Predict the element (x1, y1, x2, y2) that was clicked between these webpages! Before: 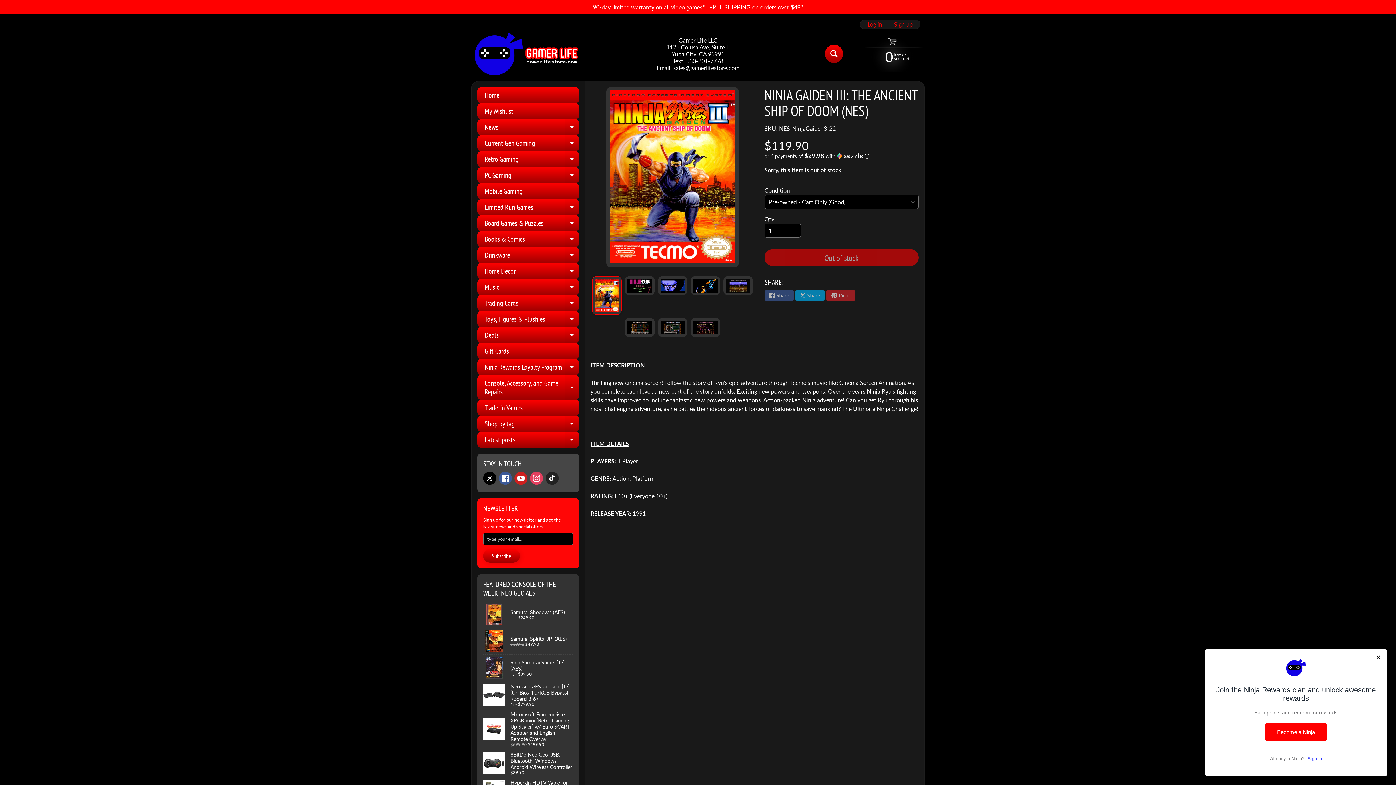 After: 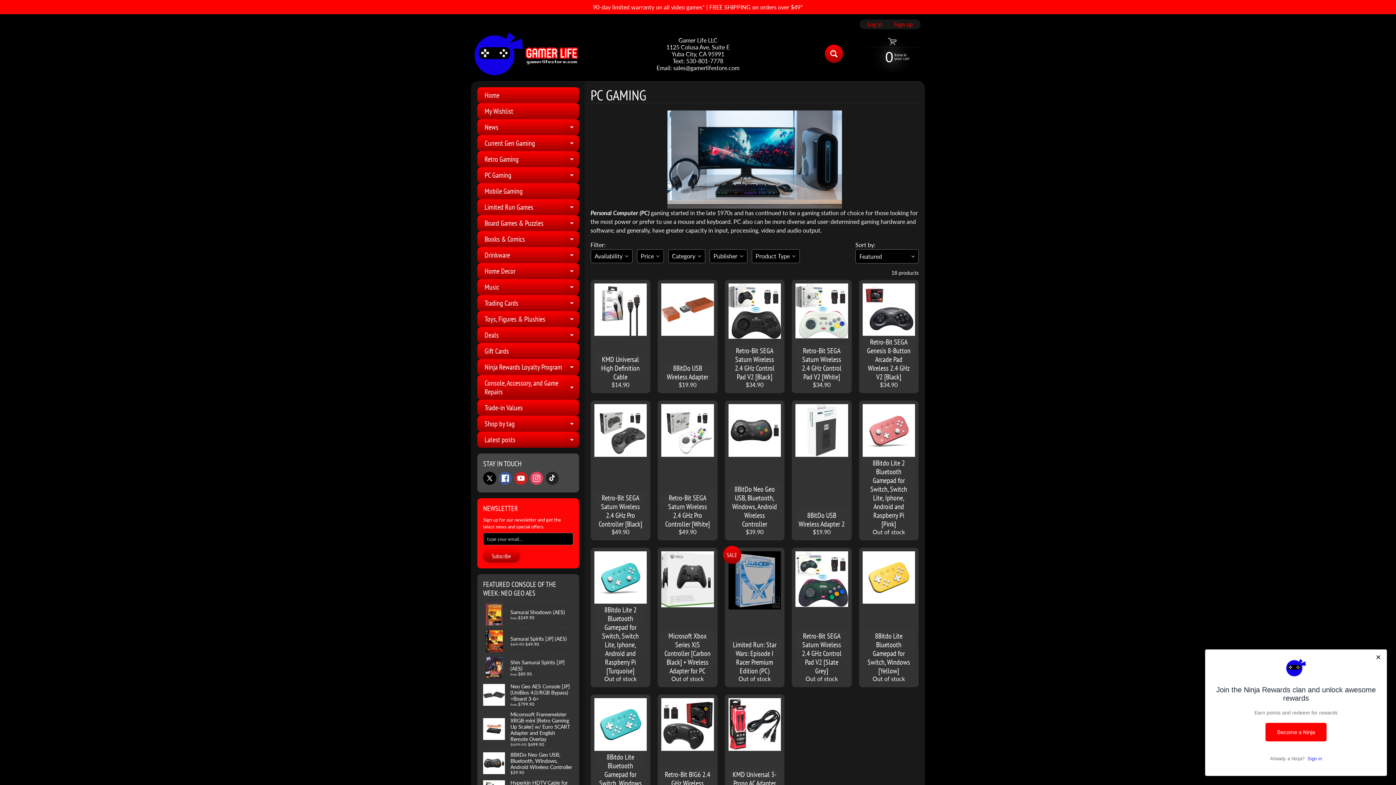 Action: bbox: (477, 167, 579, 183) label: PC Gaming
Expand child menu